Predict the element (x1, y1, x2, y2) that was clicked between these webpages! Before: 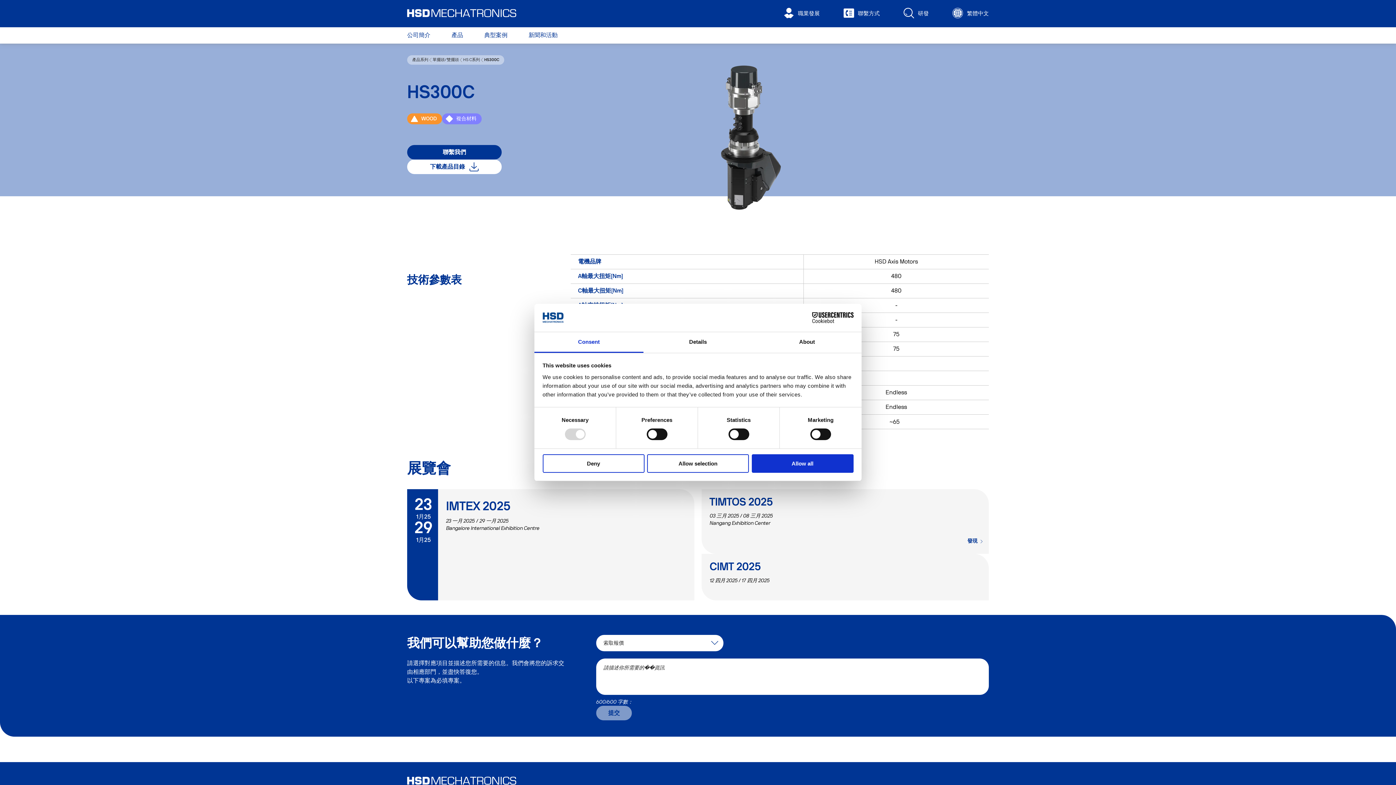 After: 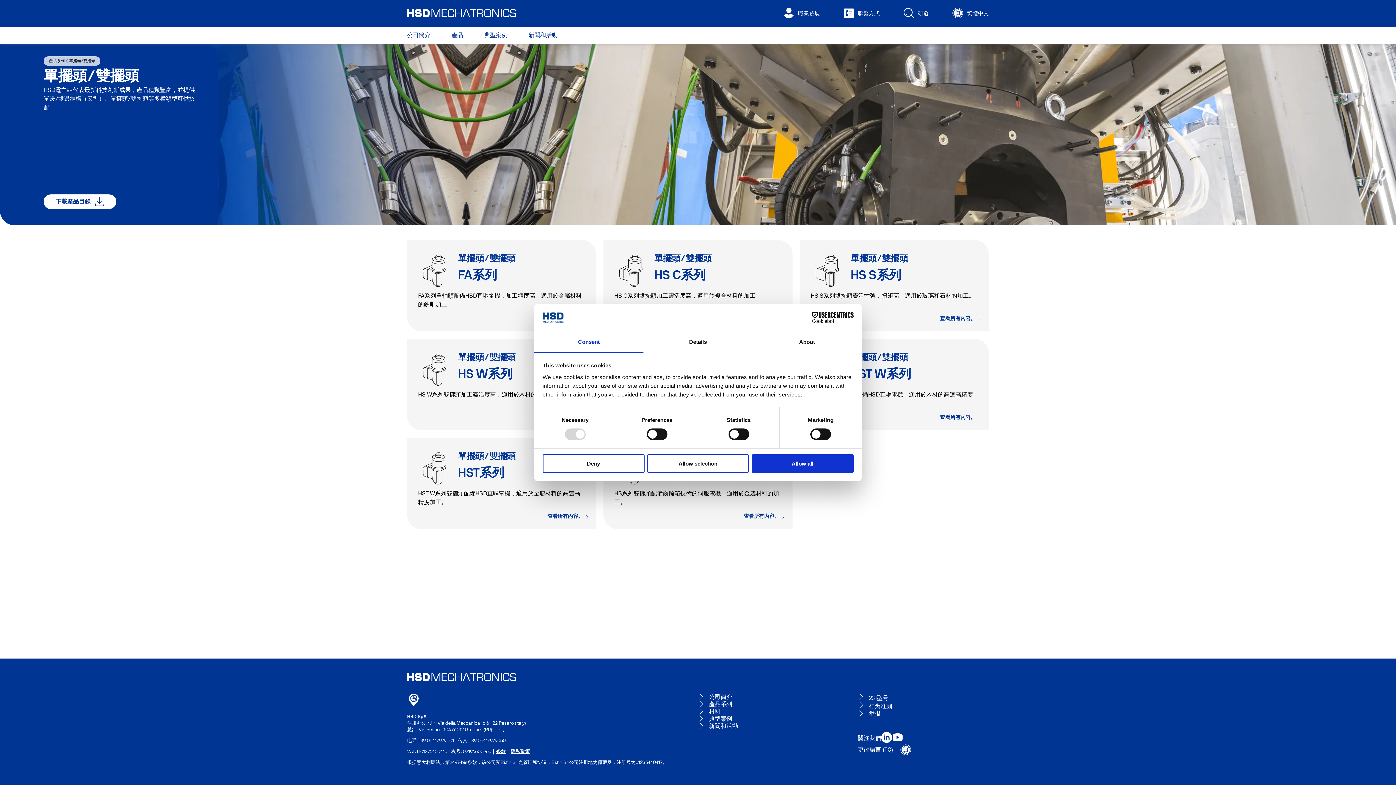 Action: label: 單擺頭/雙擺頭 bbox: (432, 57, 458, 62)